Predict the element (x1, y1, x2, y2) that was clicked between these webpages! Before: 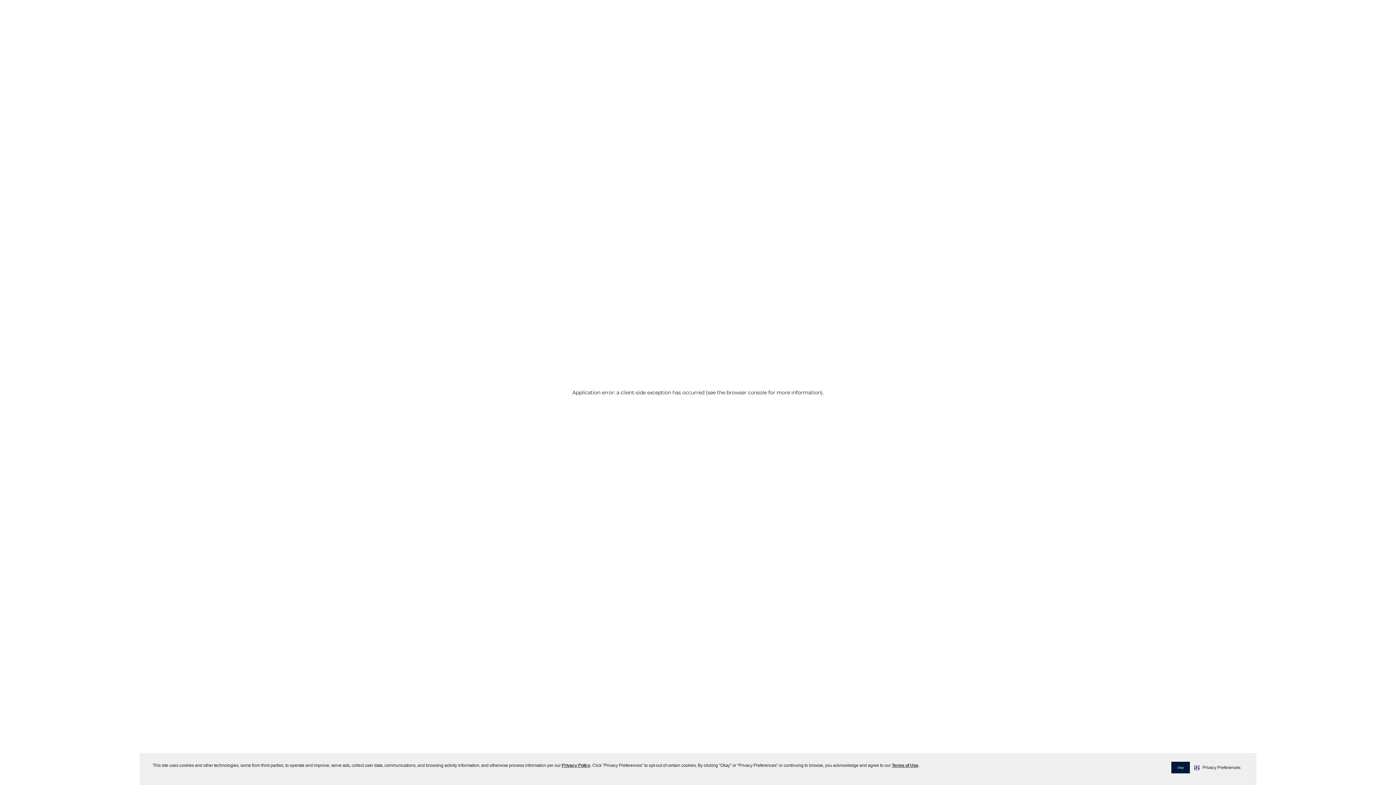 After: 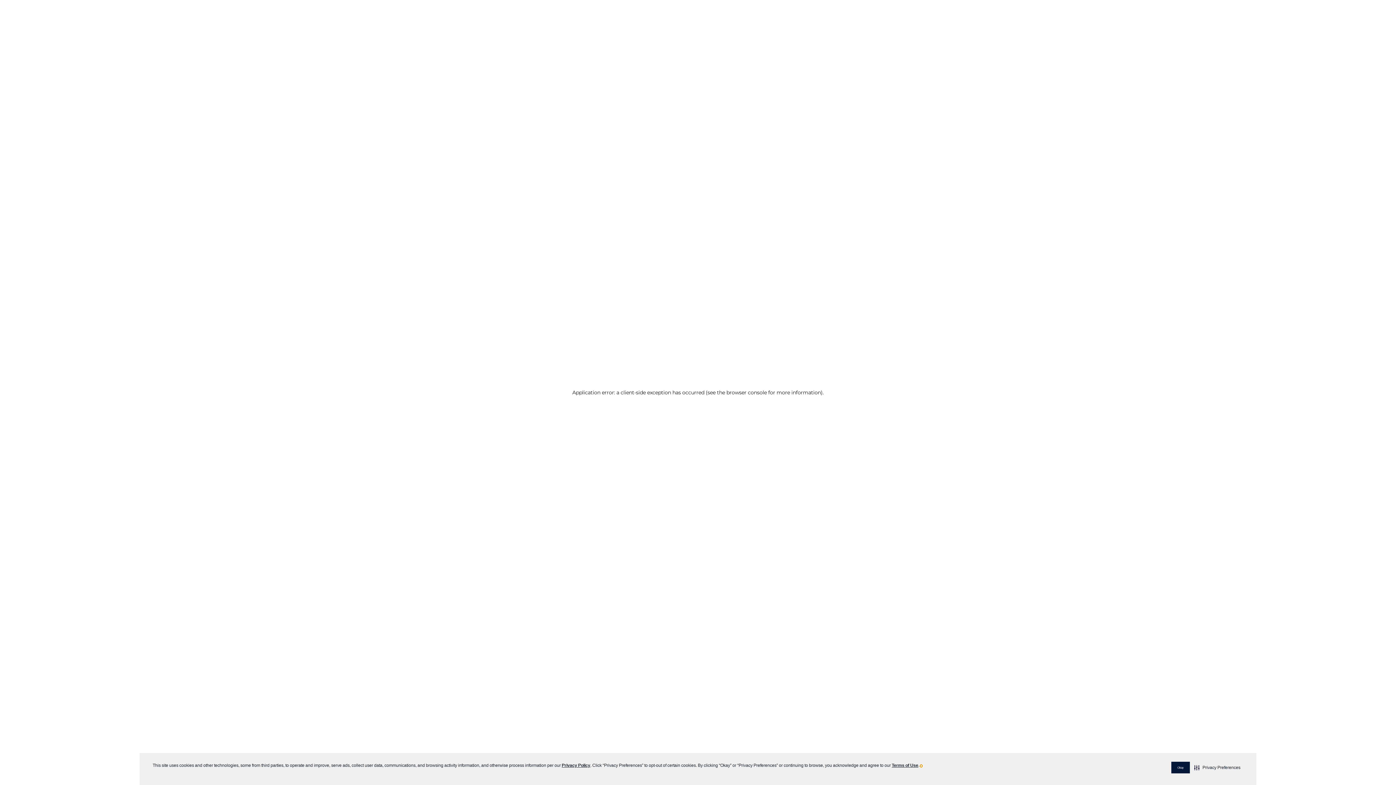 Action: bbox: (920, 765, 922, 767) label:   visit this link to learn more about cookies. Opens in new window